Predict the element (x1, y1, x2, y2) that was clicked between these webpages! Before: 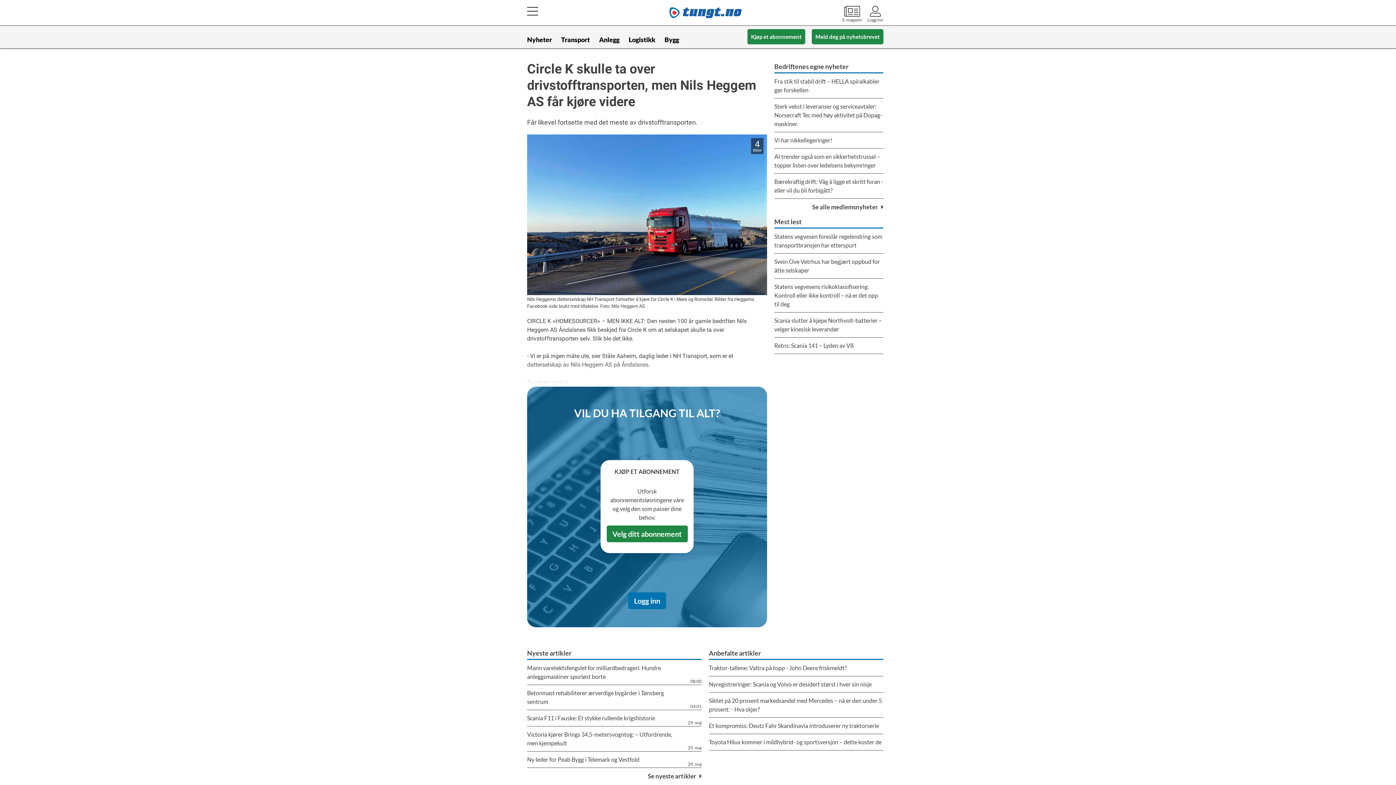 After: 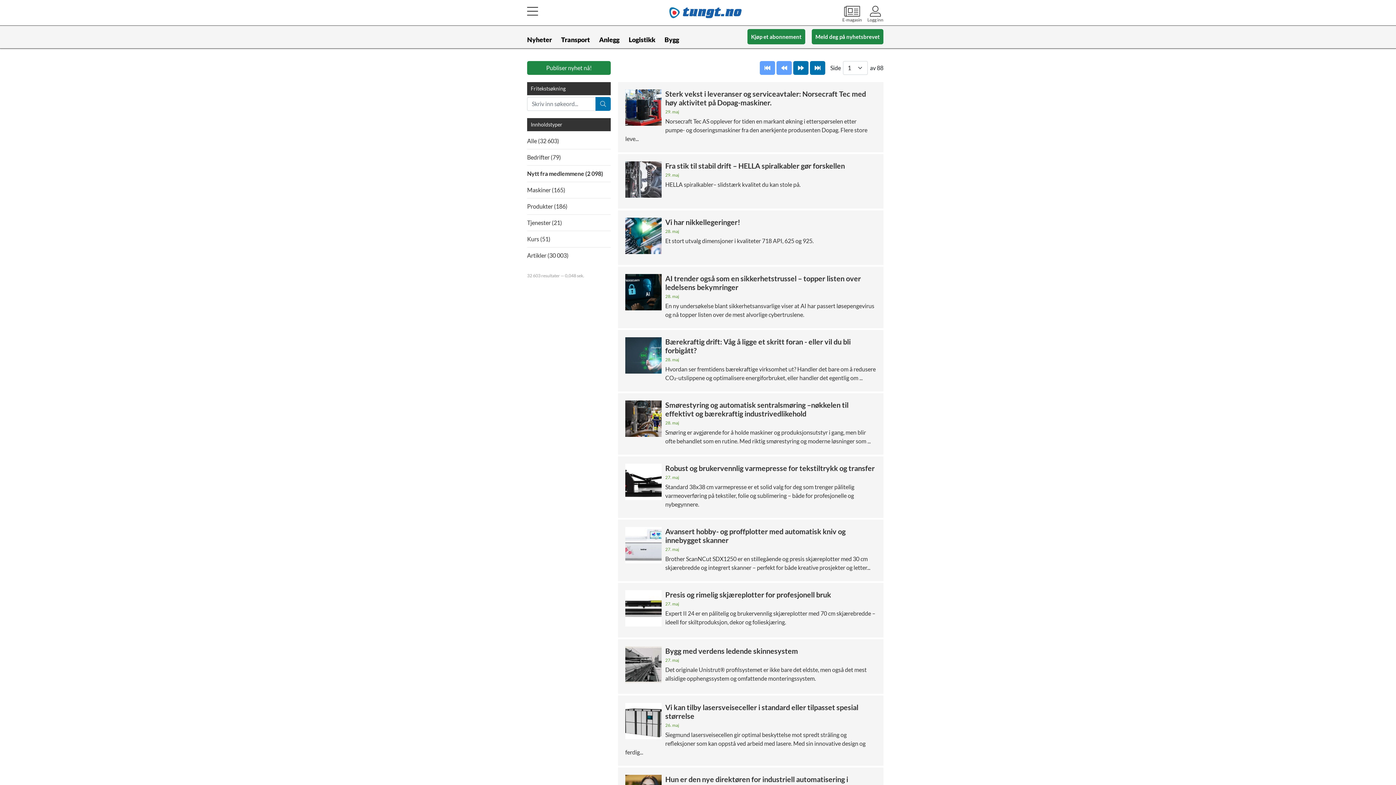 Action: bbox: (812, 209, 883, 218) label: Se alle medlemsnyheter 